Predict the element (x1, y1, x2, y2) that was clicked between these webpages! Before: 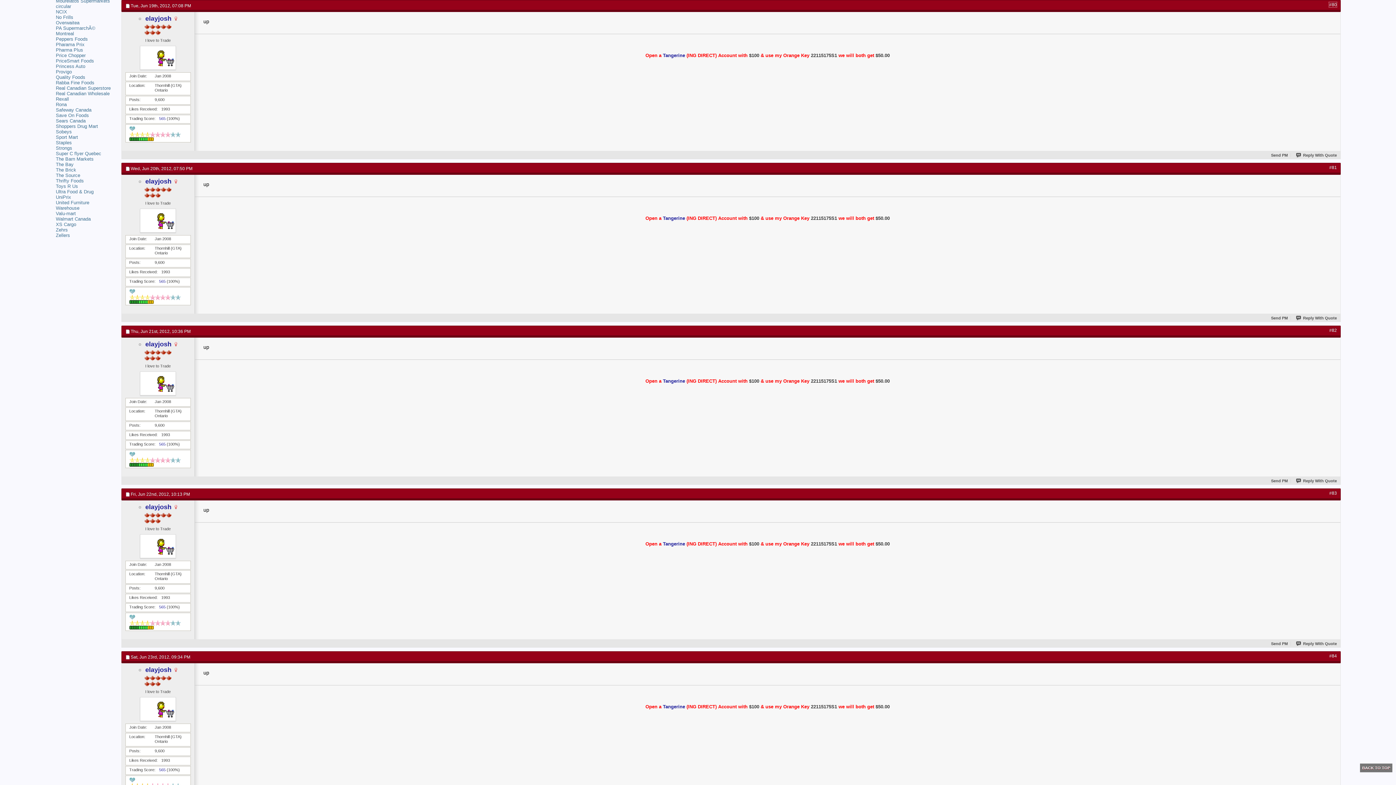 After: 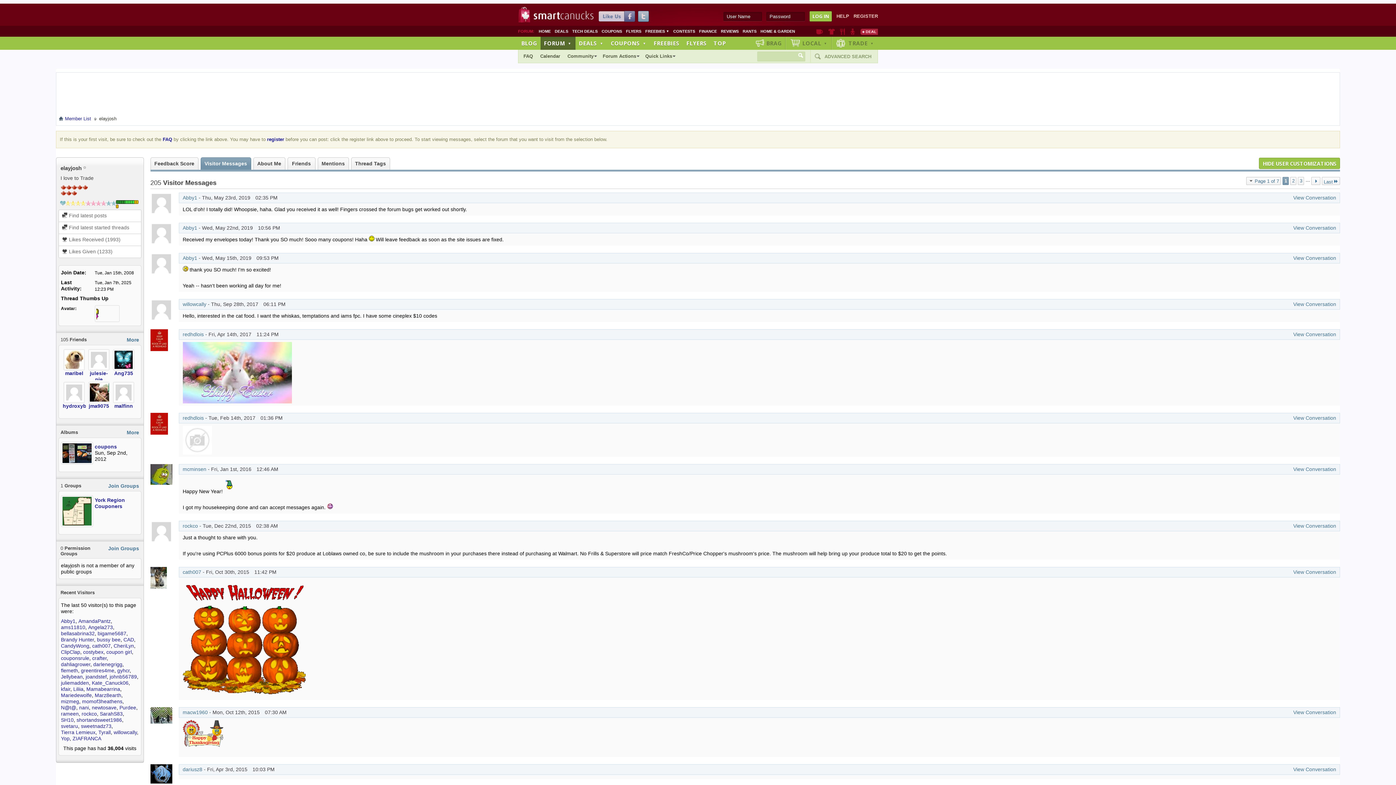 Action: bbox: (125, 371, 190, 395)